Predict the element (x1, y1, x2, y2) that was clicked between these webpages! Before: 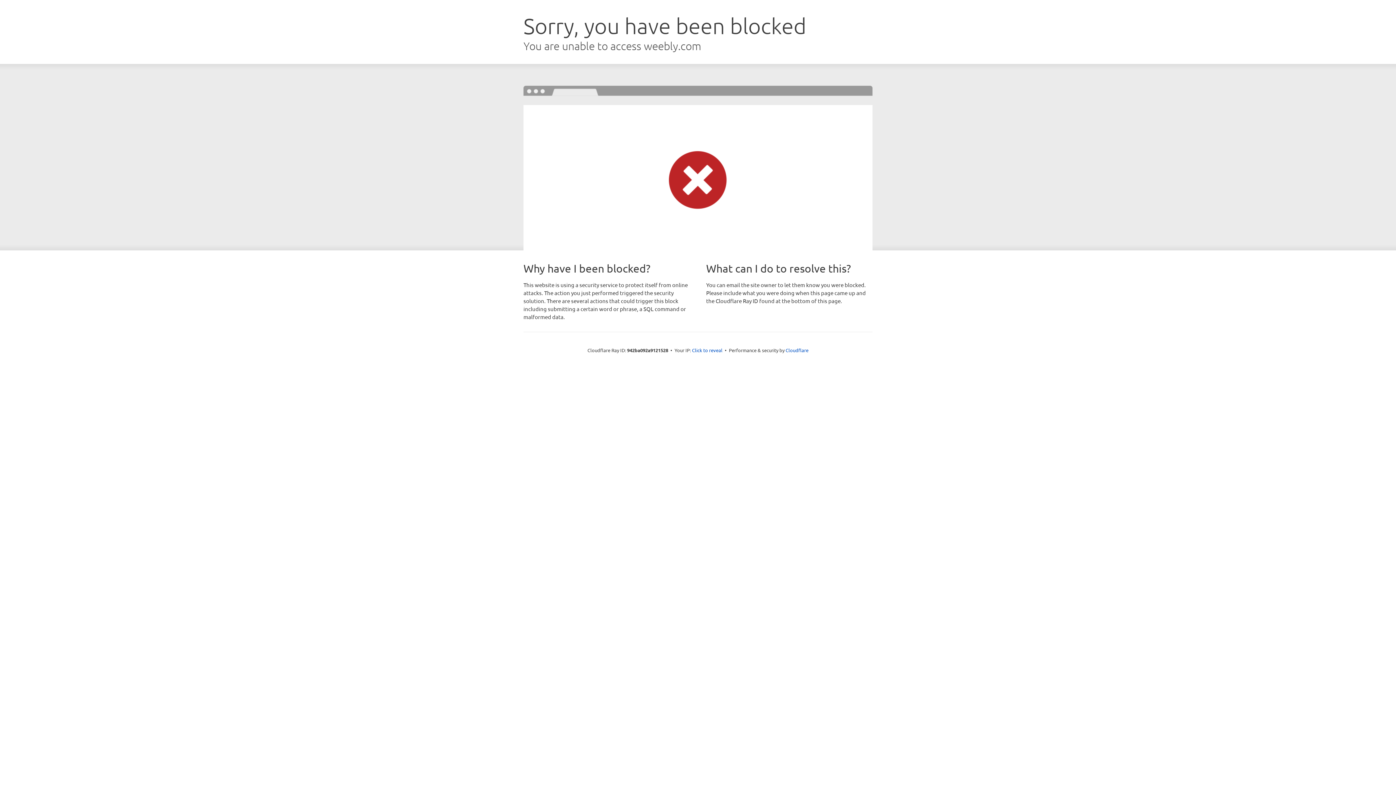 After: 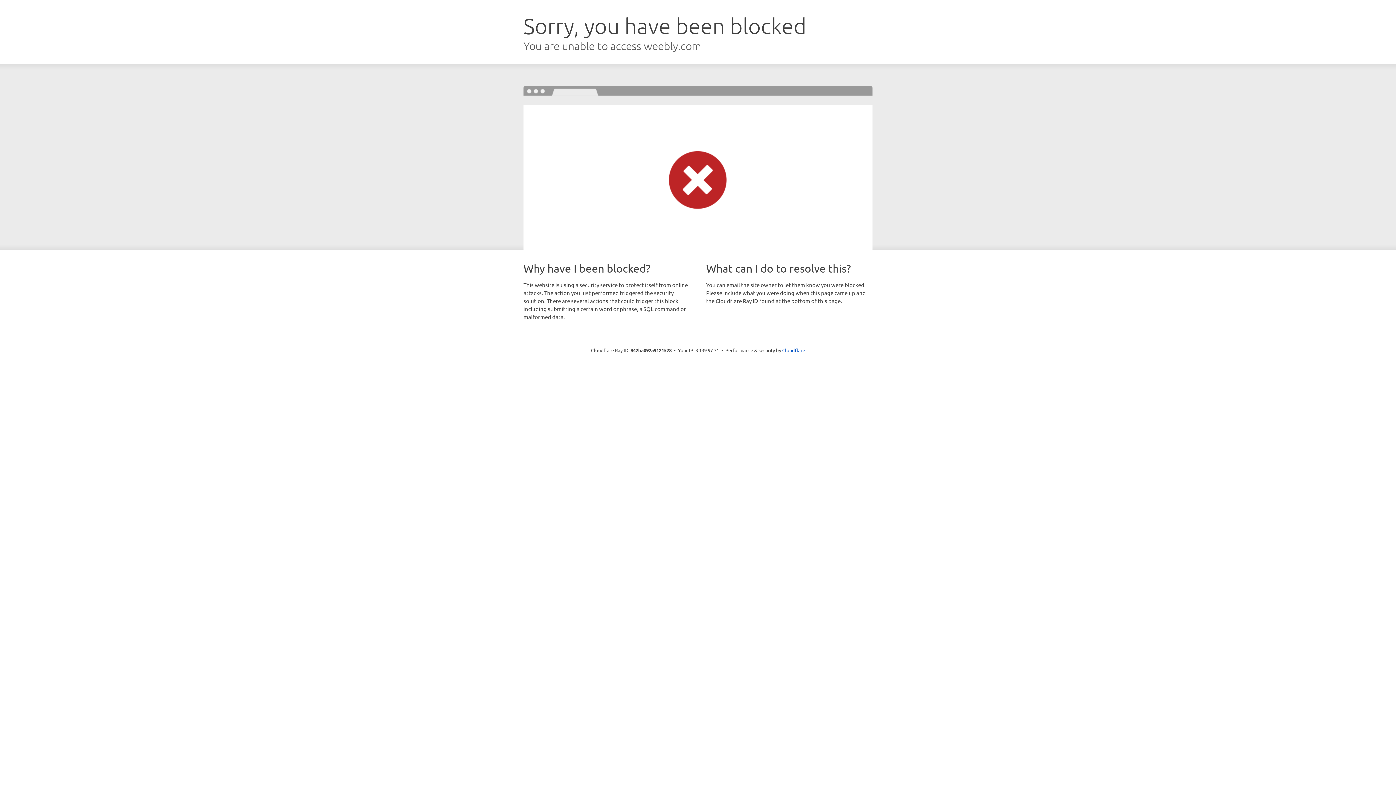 Action: label: Click to reveal bbox: (692, 346, 722, 353)